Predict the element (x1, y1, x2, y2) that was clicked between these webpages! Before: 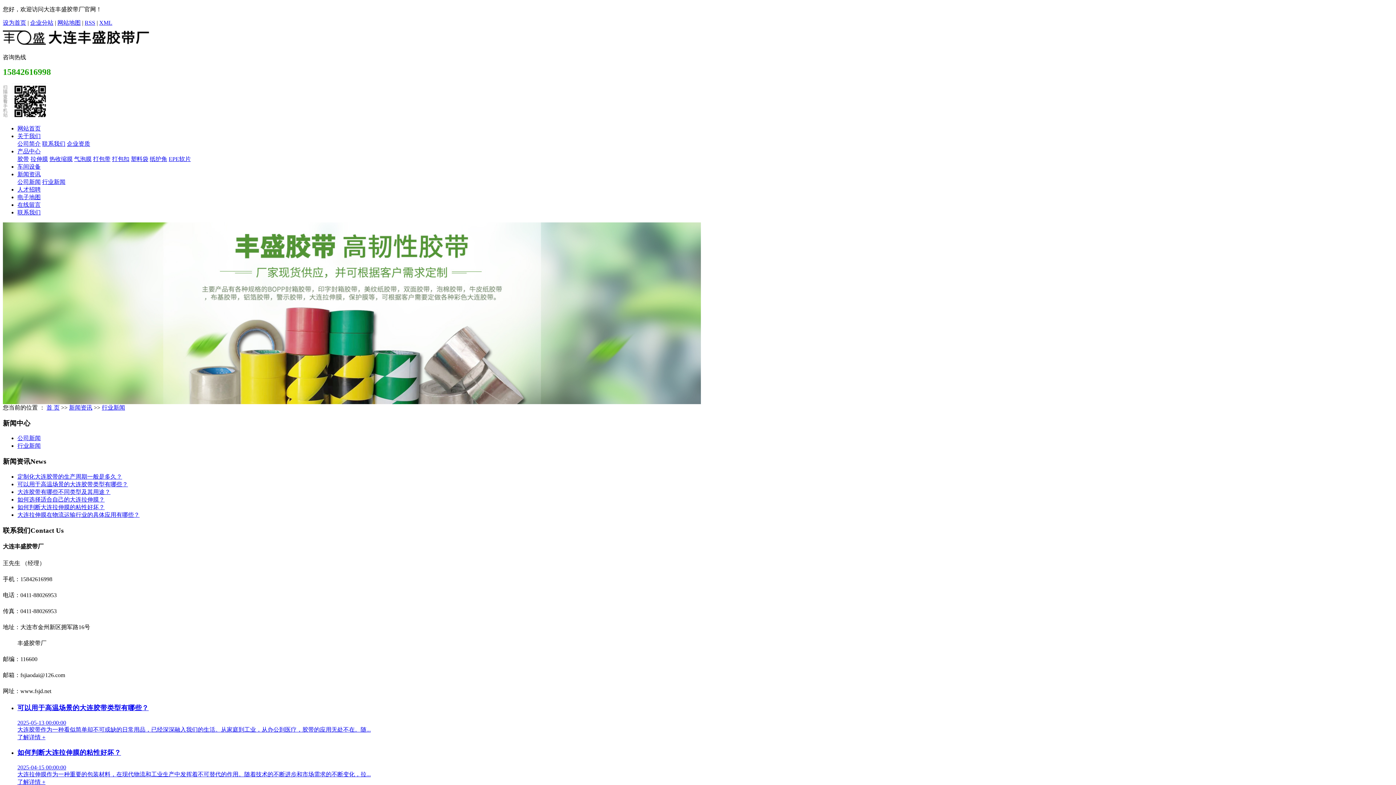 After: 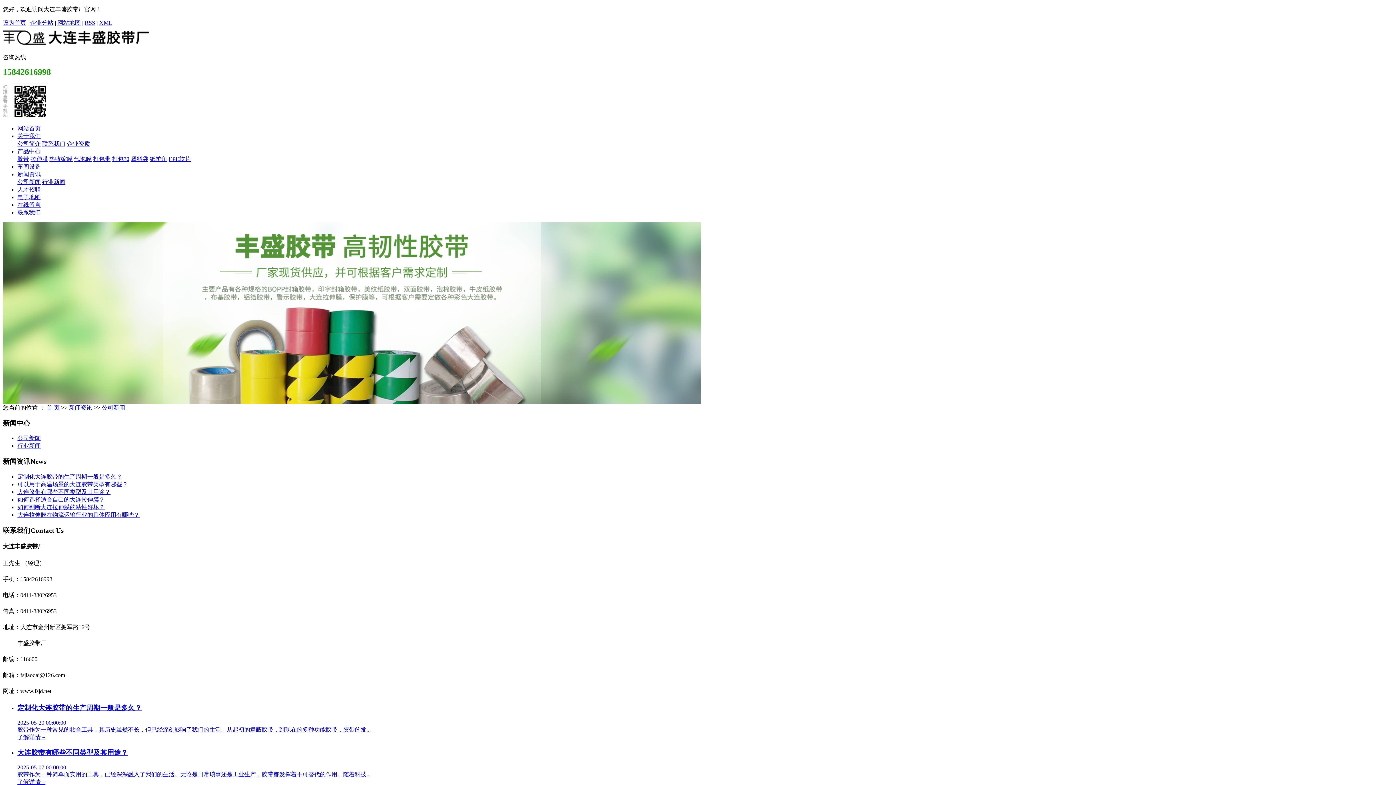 Action: bbox: (17, 435, 40, 441) label: 公司新闻